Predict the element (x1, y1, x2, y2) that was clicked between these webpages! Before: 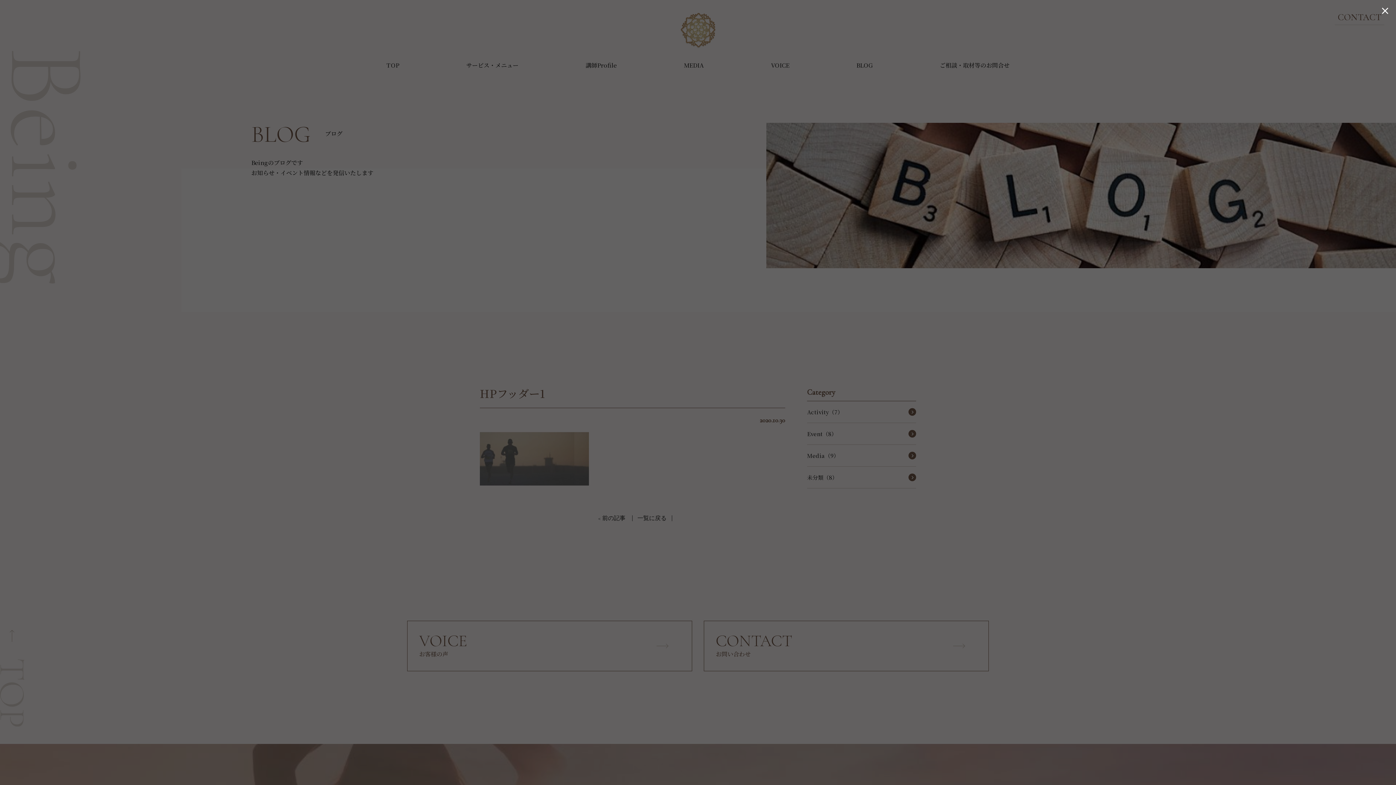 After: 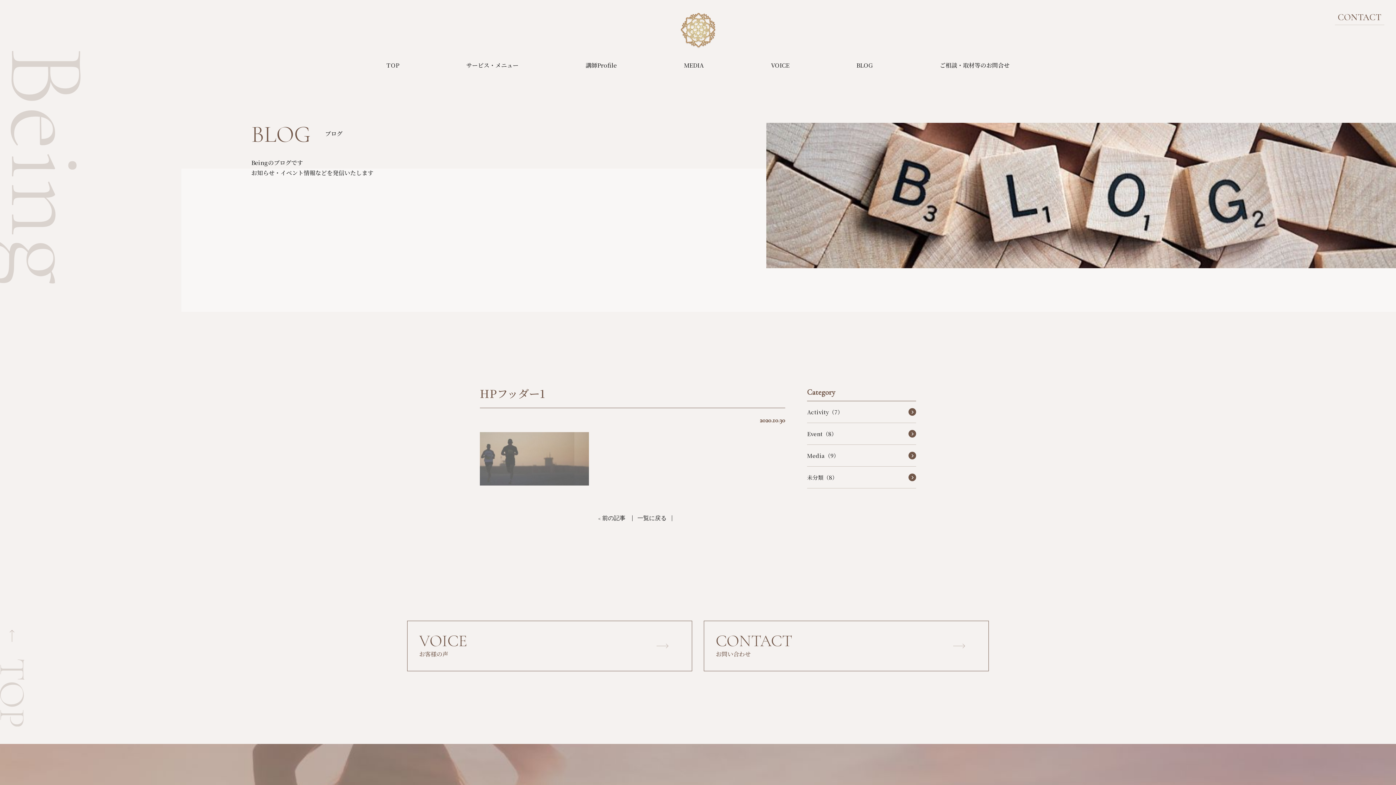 Action: bbox: (1374, 0, 1396, 21) label: 